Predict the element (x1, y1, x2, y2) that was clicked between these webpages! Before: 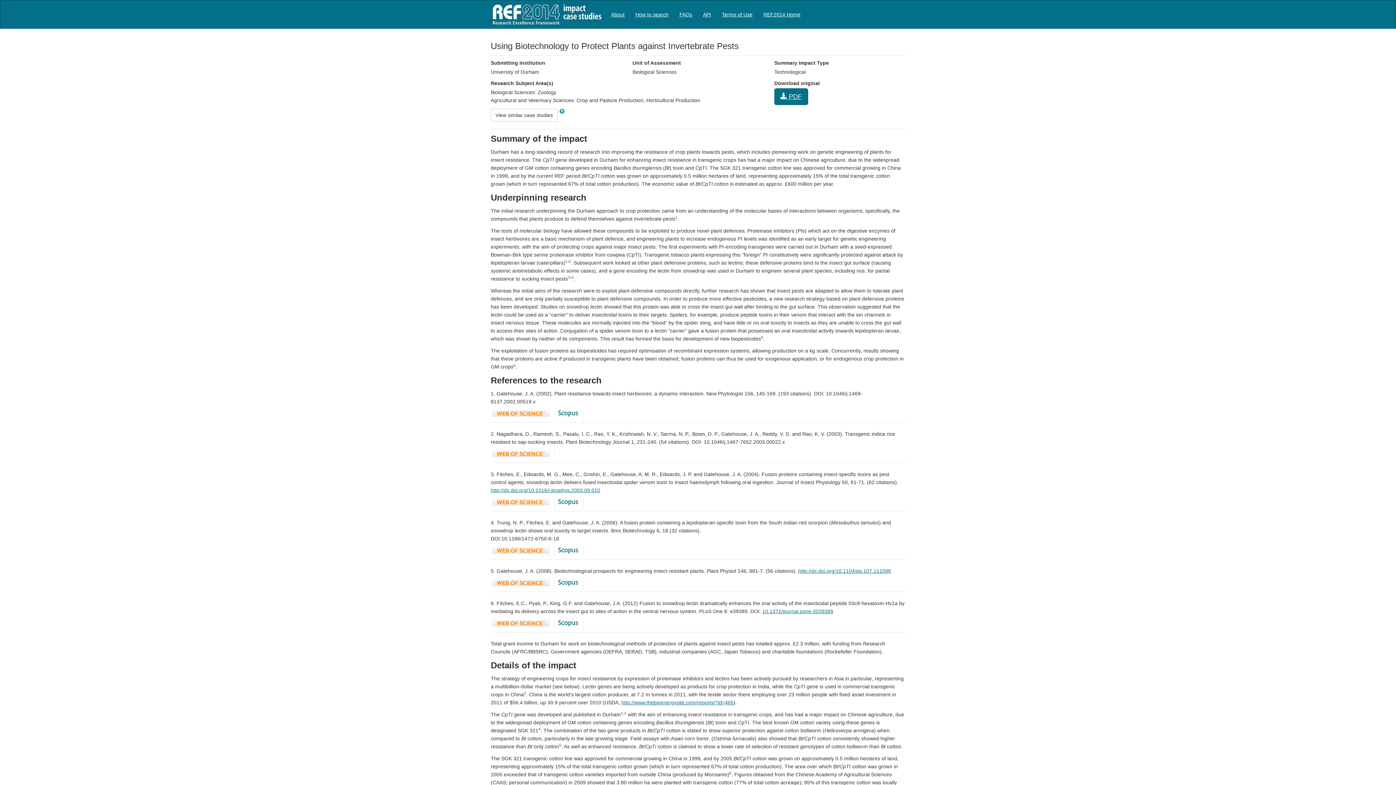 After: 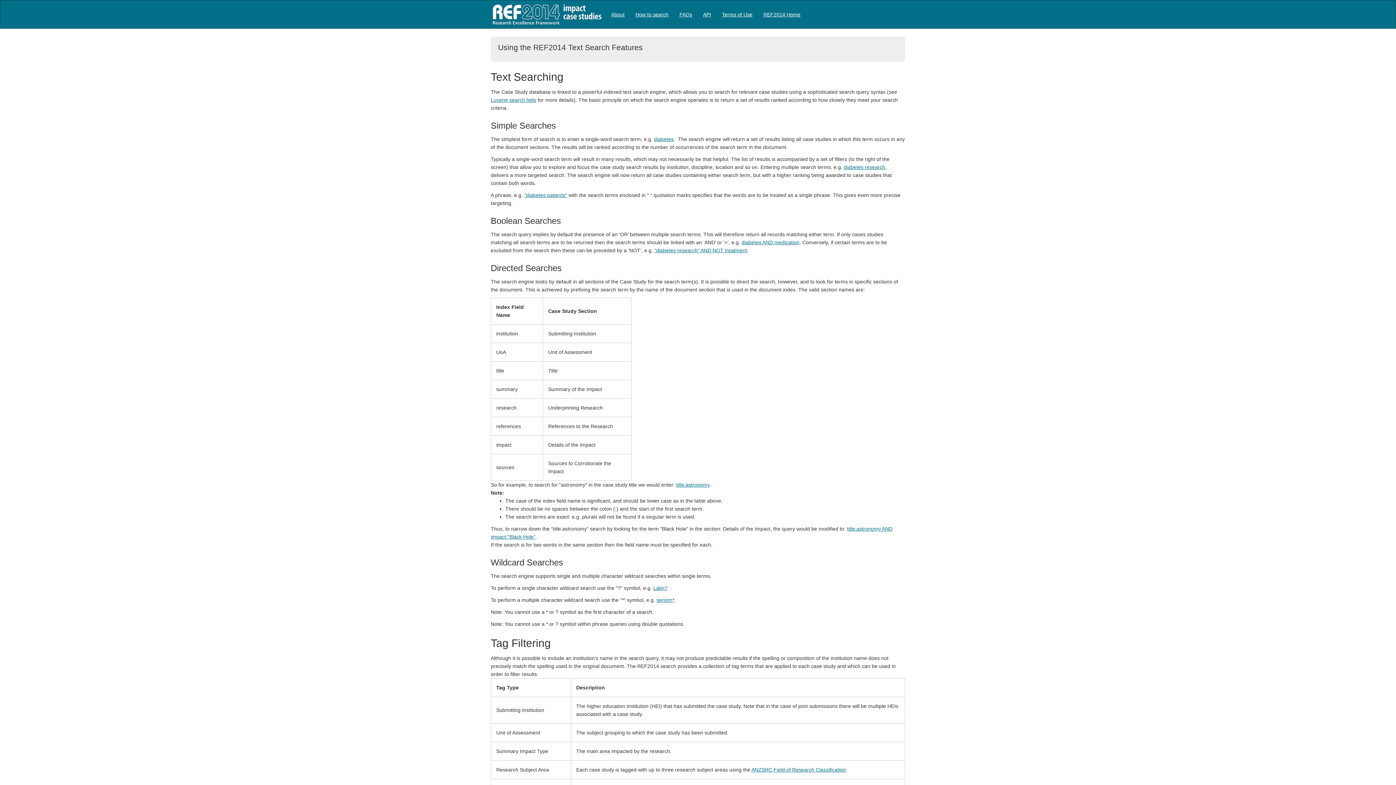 Action: label: How to search bbox: (630, 2, 674, 26)